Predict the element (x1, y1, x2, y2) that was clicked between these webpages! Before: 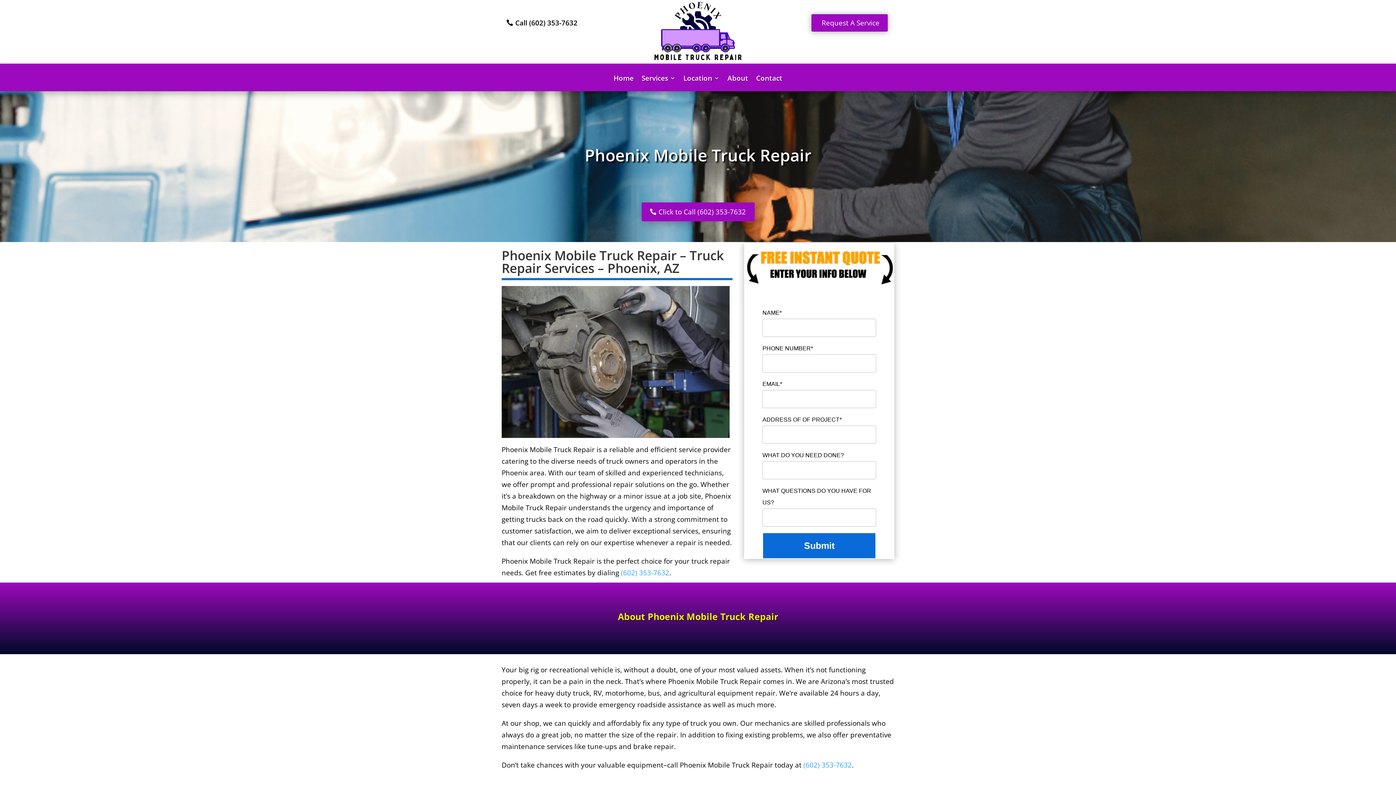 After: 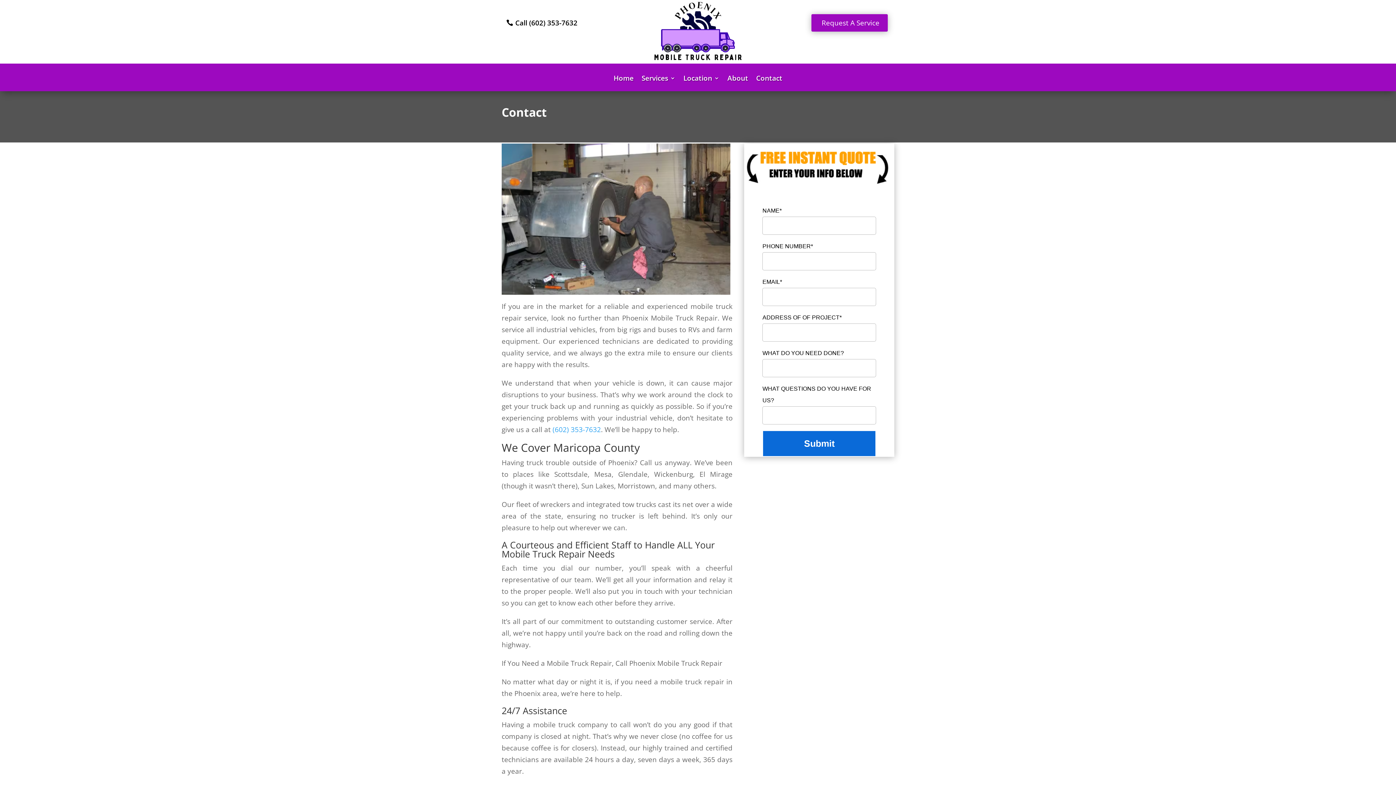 Action: bbox: (756, 75, 782, 91) label: Contact